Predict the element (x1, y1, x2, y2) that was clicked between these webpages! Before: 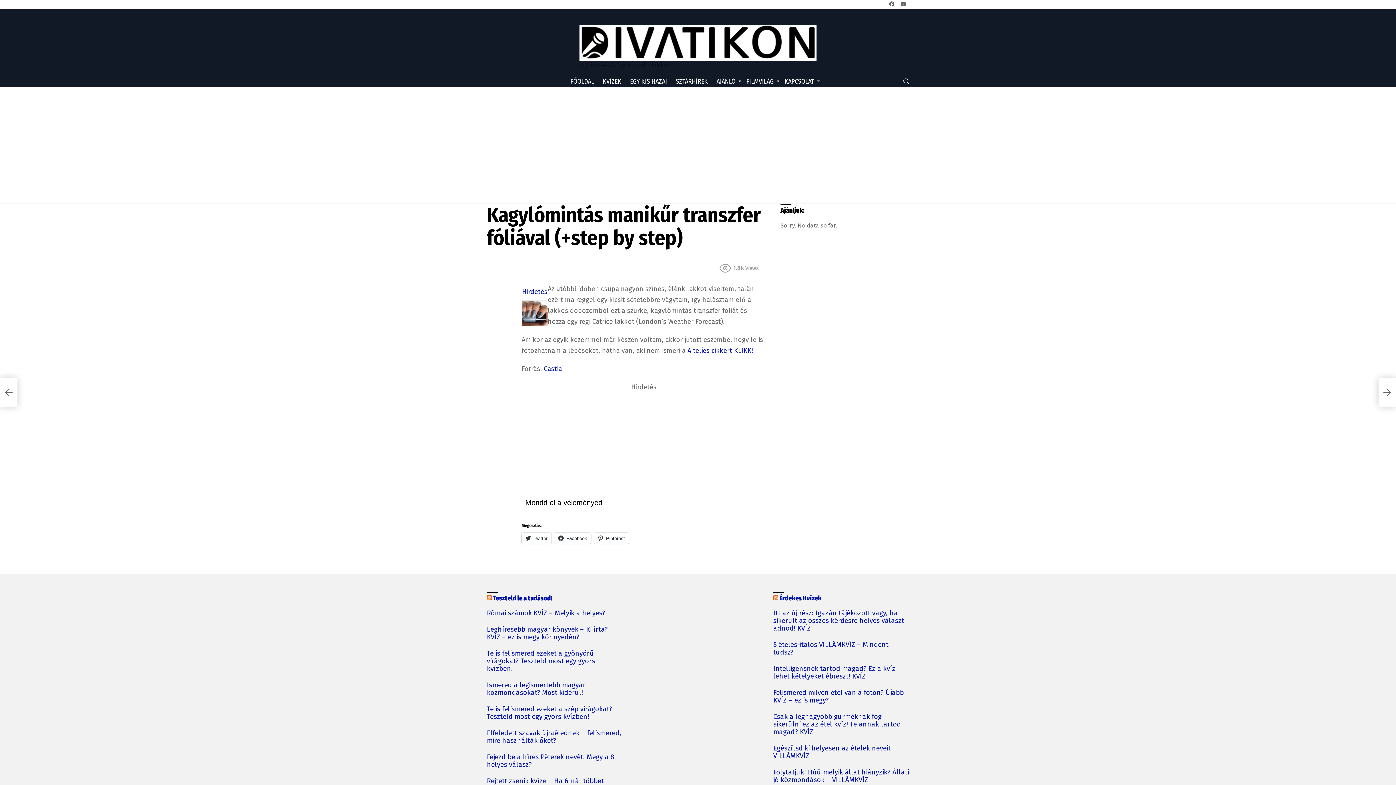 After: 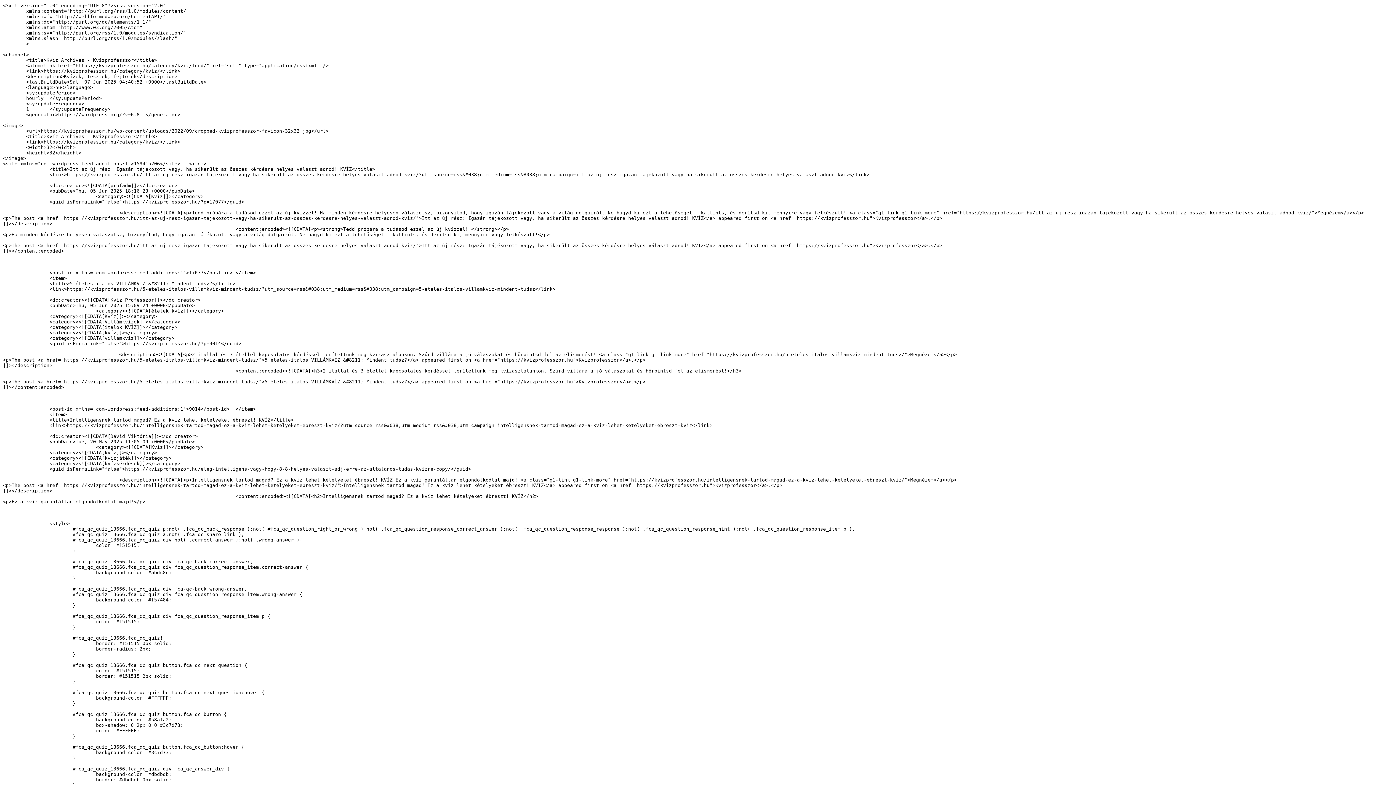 Action: bbox: (773, 594, 778, 602)